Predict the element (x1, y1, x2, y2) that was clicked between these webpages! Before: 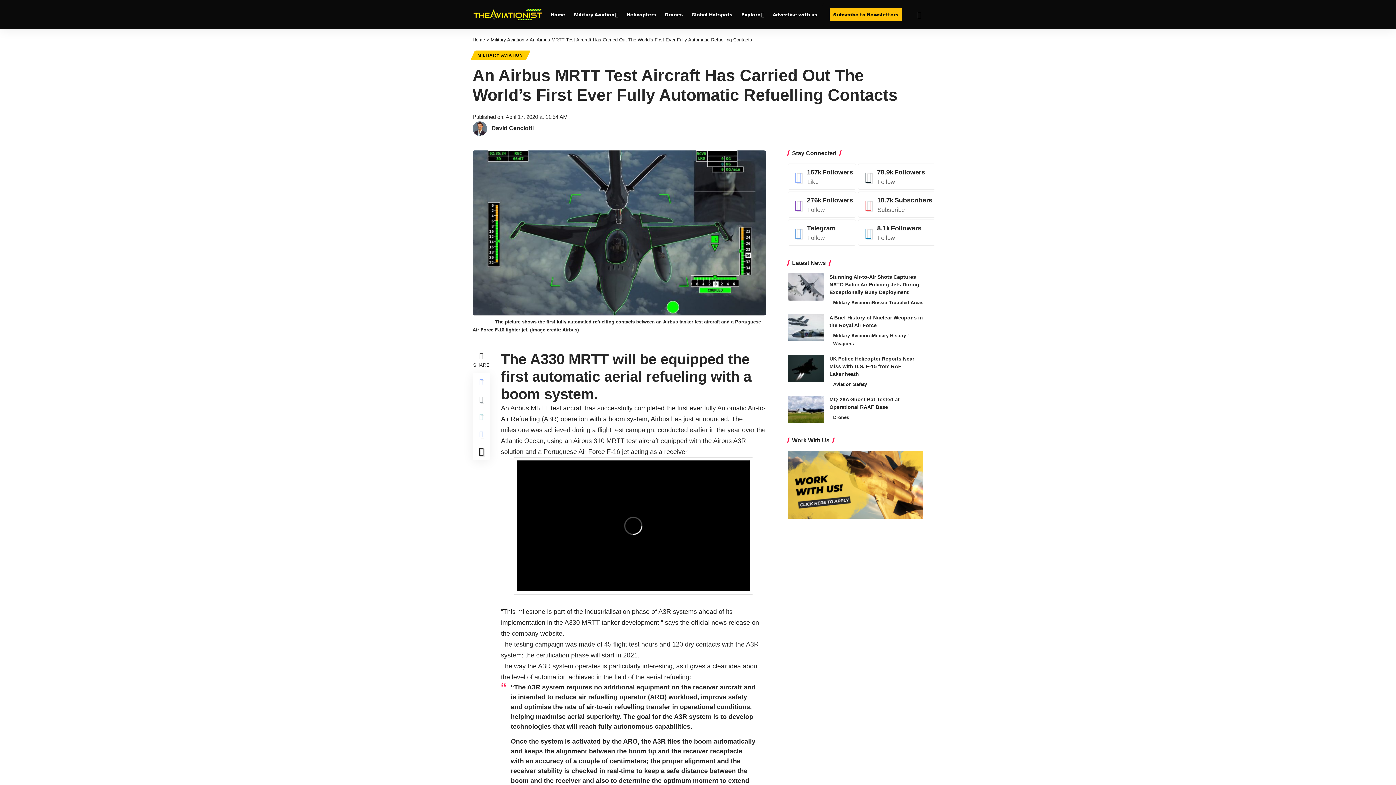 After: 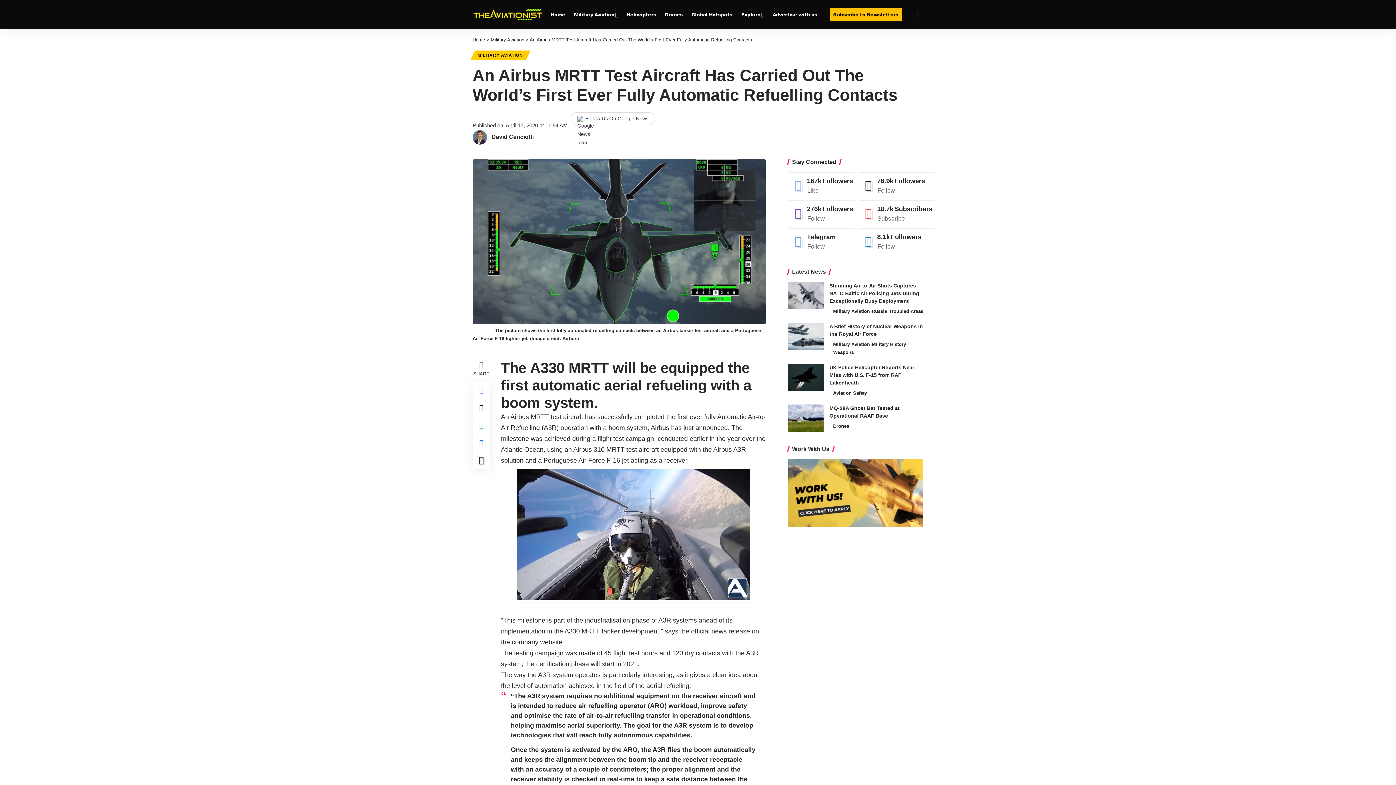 Action: label: Print bbox: (472, 425, 490, 442)